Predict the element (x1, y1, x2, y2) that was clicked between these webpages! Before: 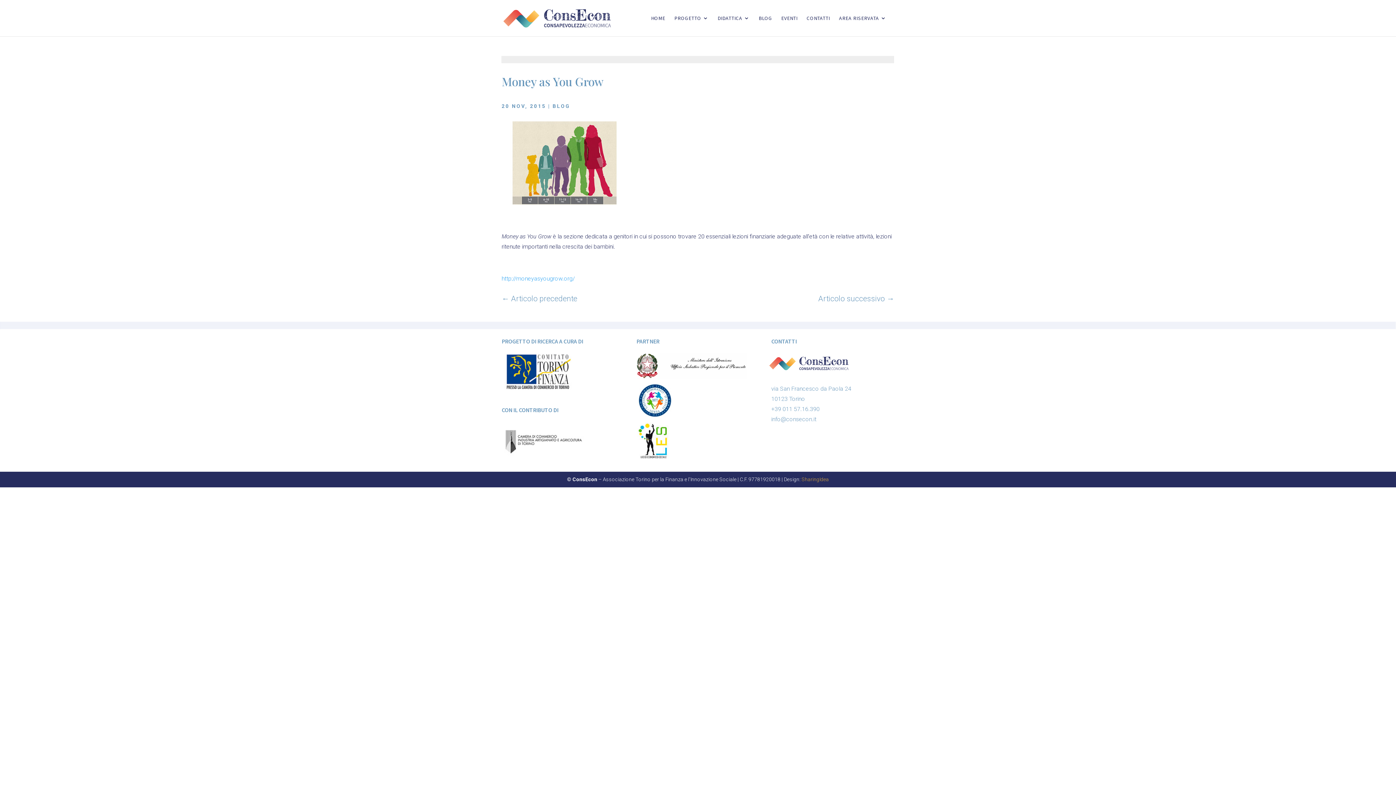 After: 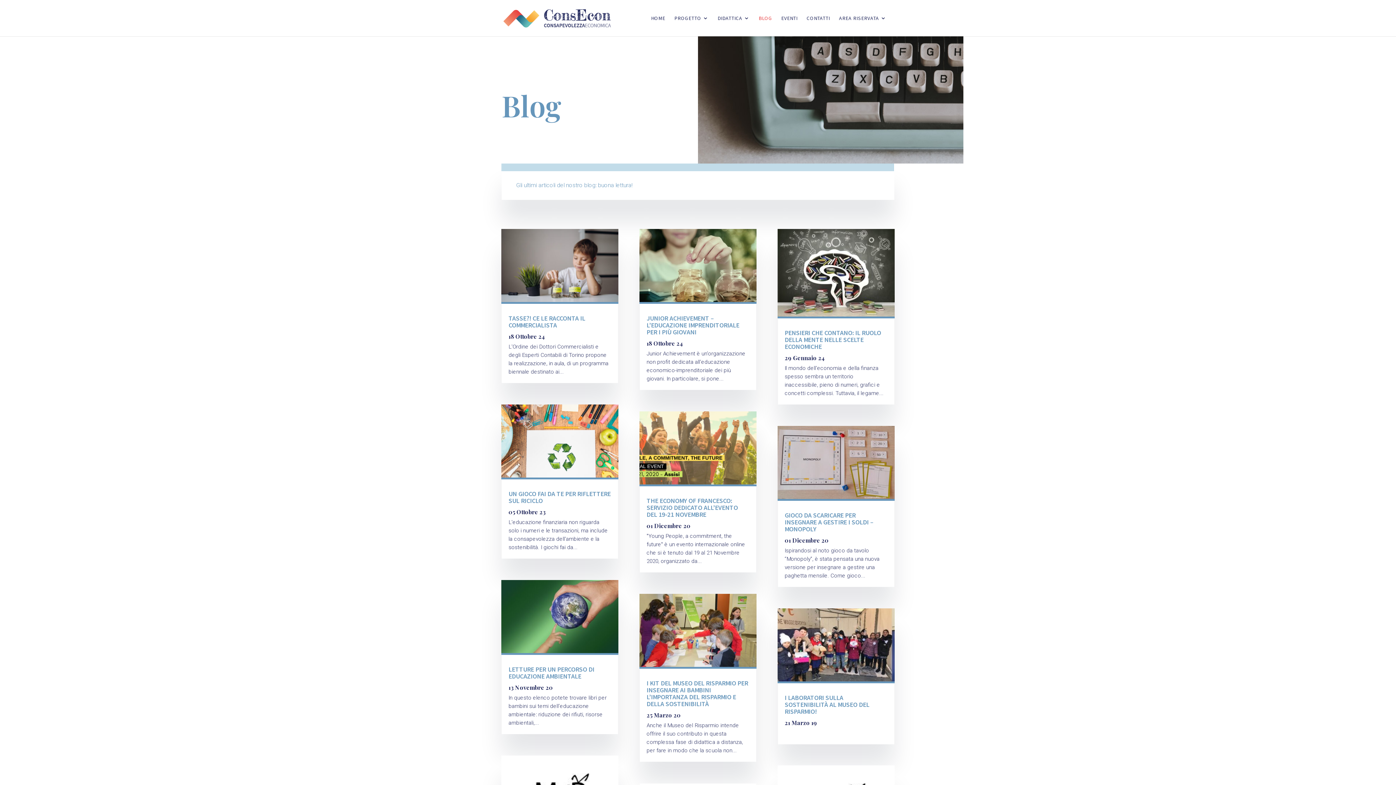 Action: bbox: (758, 15, 772, 20) label: BLOG